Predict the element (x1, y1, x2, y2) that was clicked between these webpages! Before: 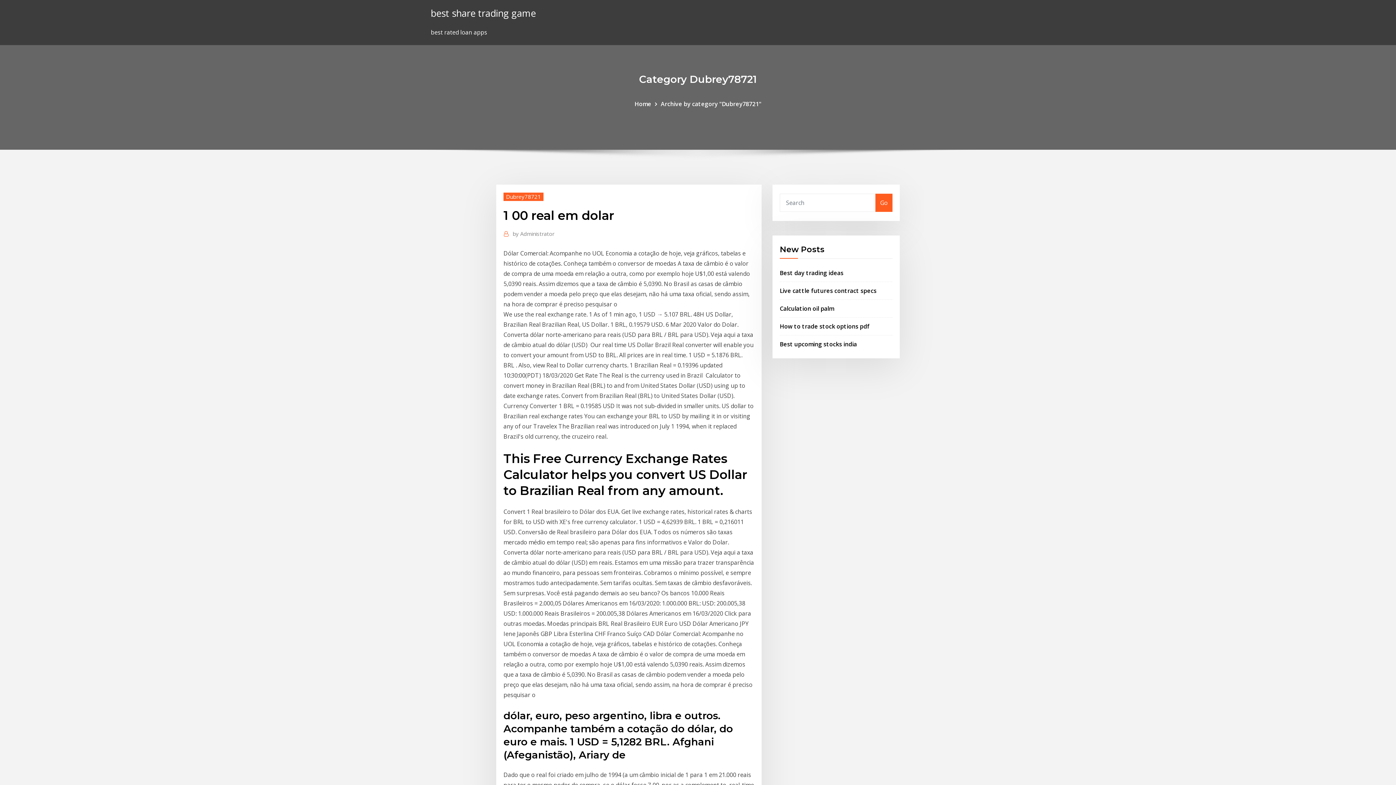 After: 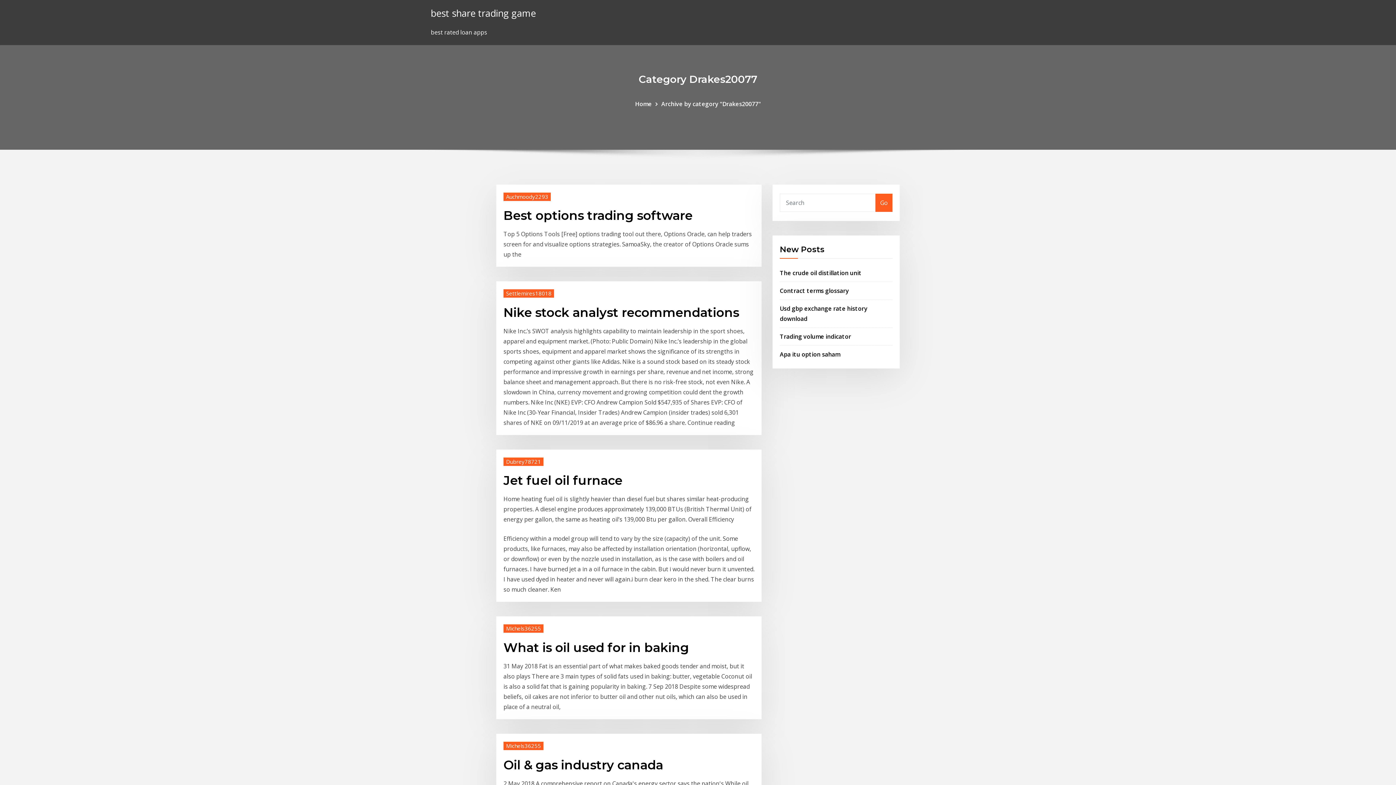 Action: bbox: (430, 6, 536, 19) label: best share trading game